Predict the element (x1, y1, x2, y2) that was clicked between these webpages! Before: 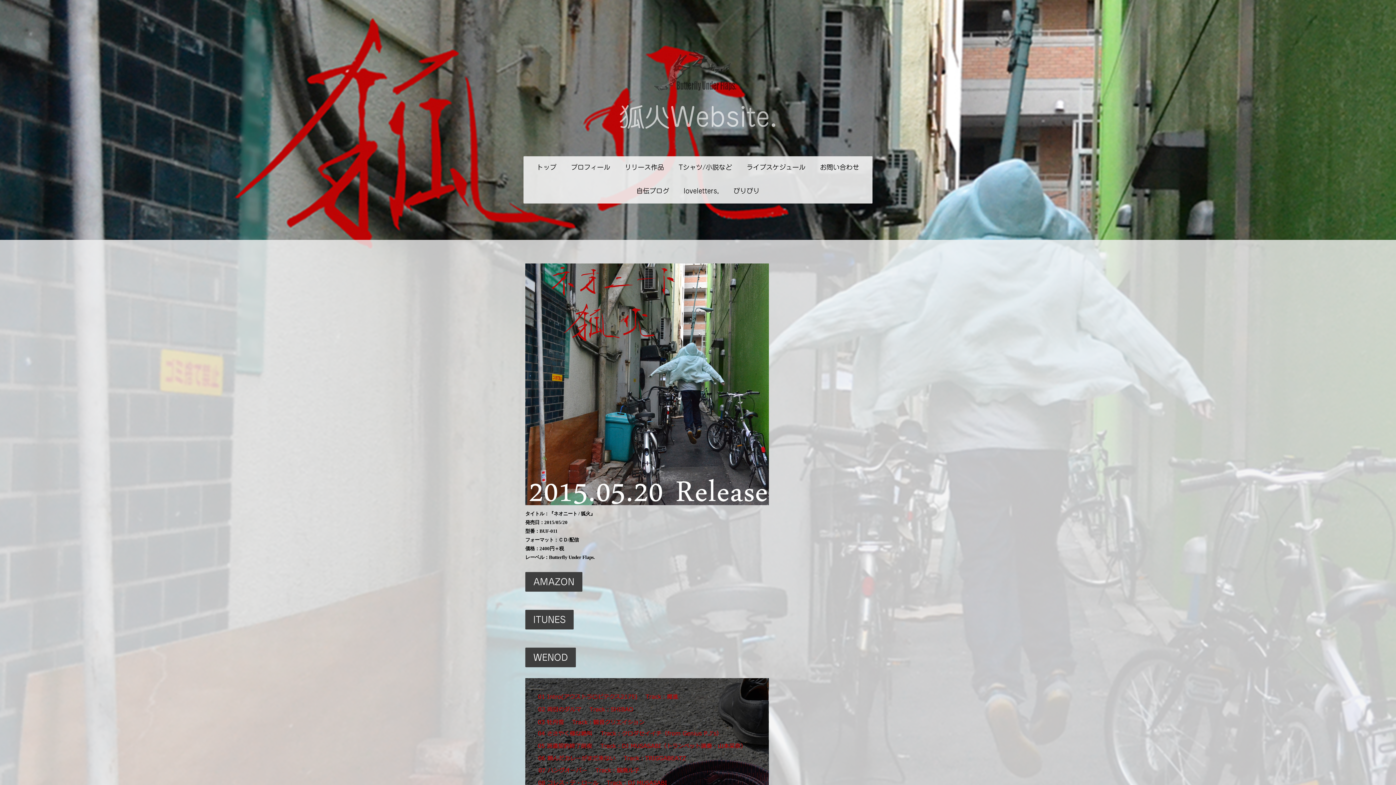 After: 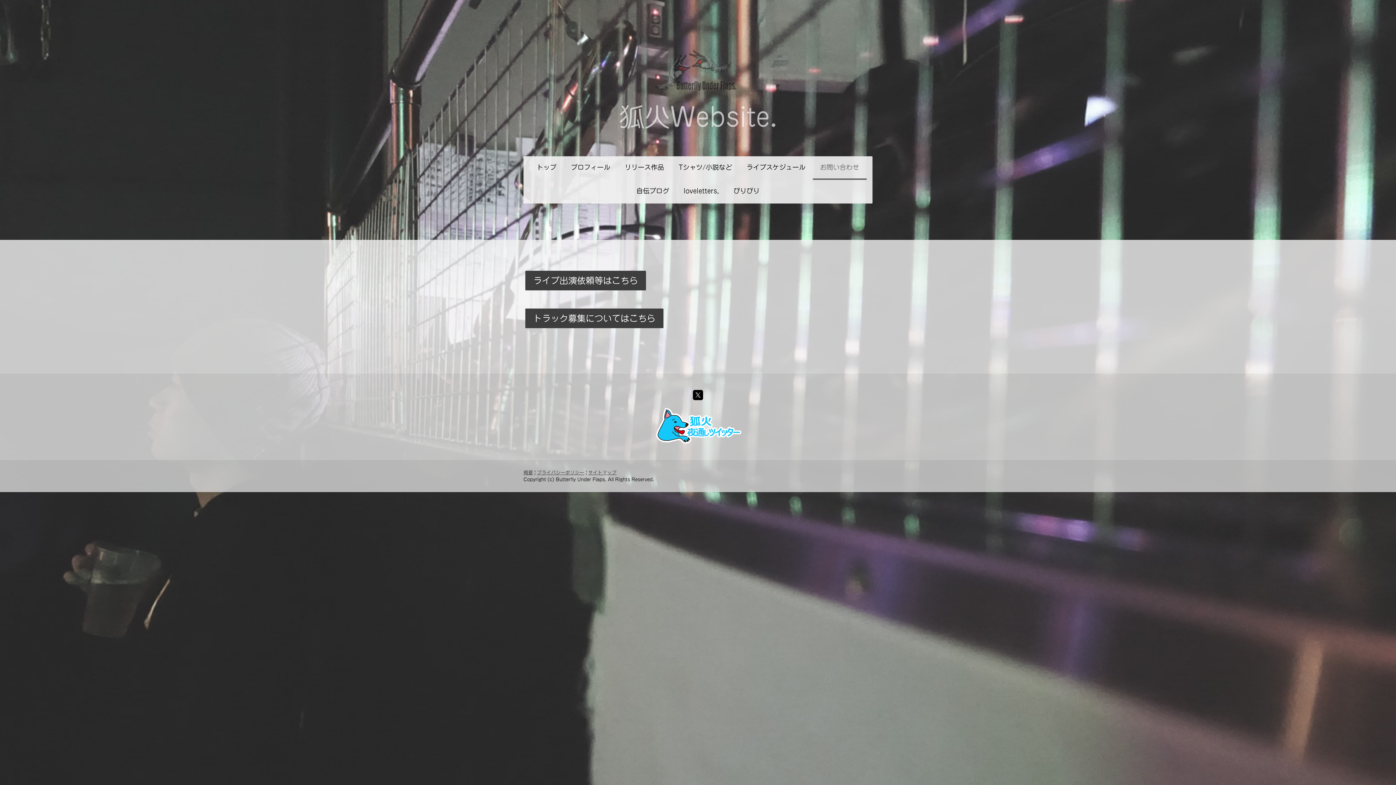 Action: bbox: (812, 156, 866, 180) label: お問い合わせ